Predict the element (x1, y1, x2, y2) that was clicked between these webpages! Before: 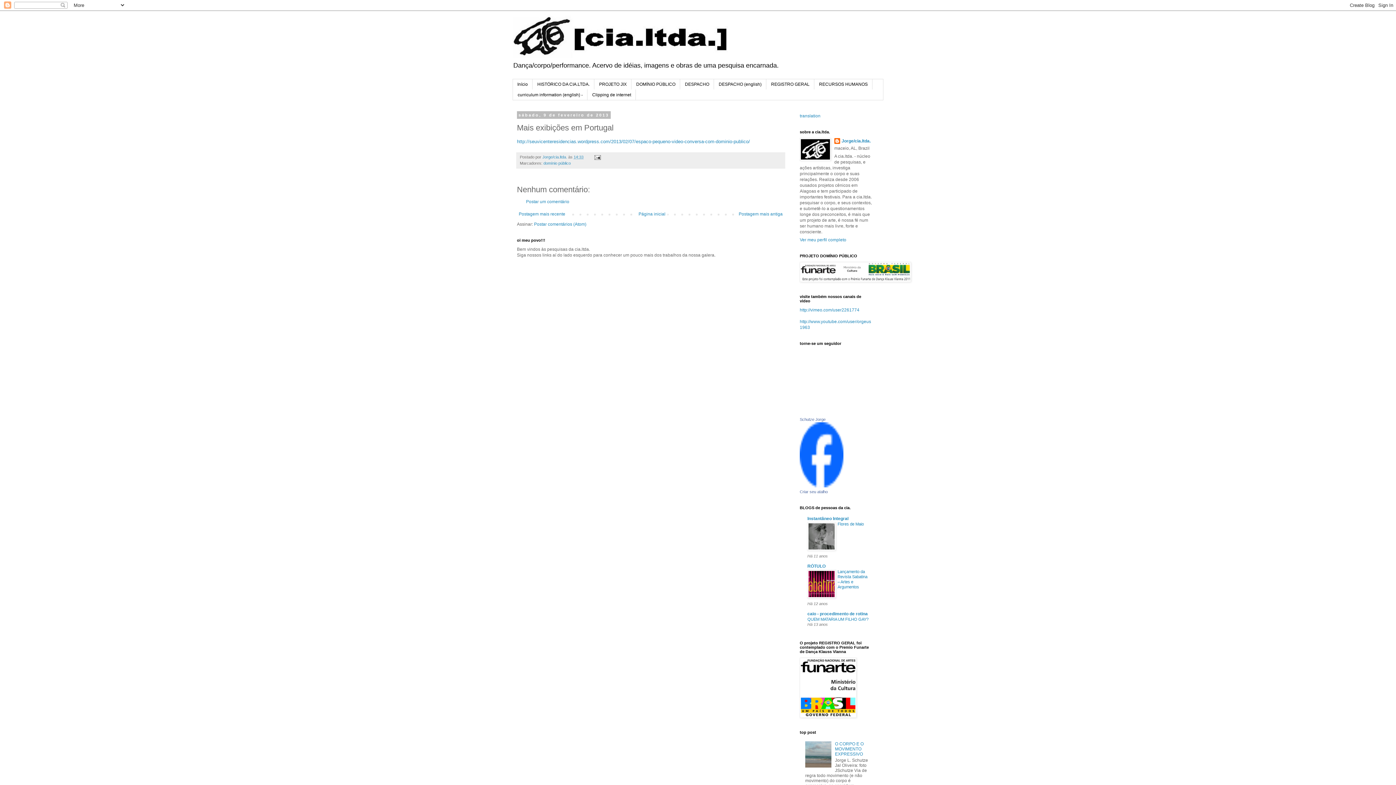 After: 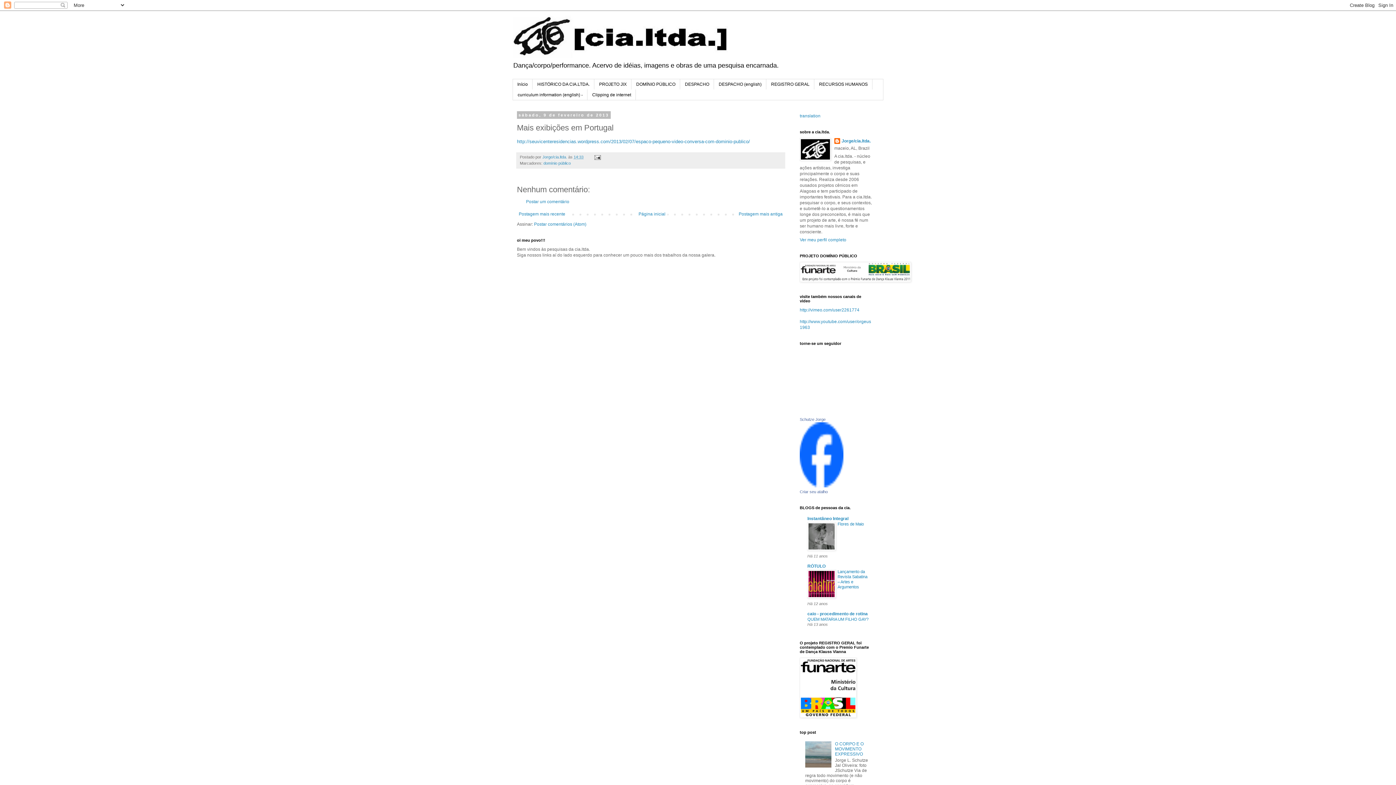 Action: bbox: (807, 594, 836, 599)